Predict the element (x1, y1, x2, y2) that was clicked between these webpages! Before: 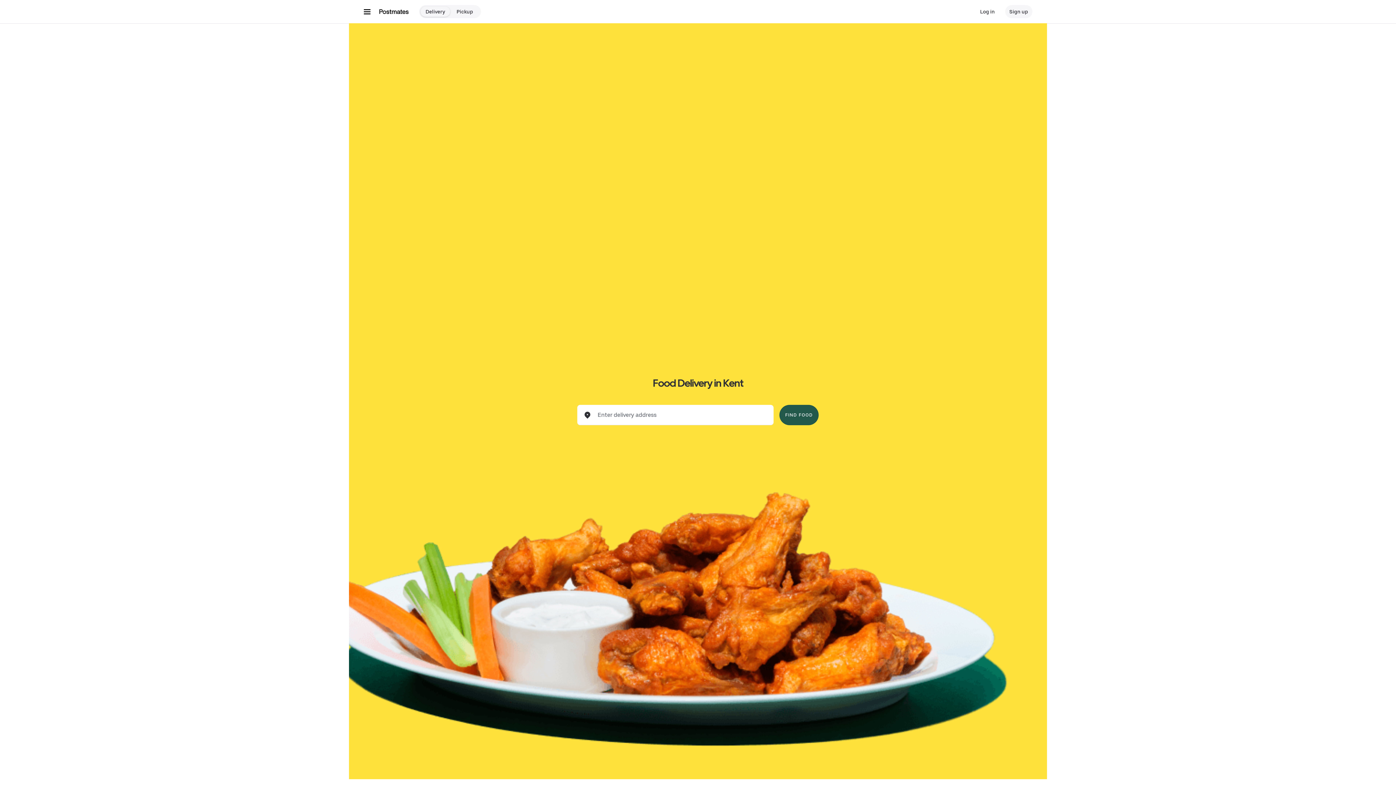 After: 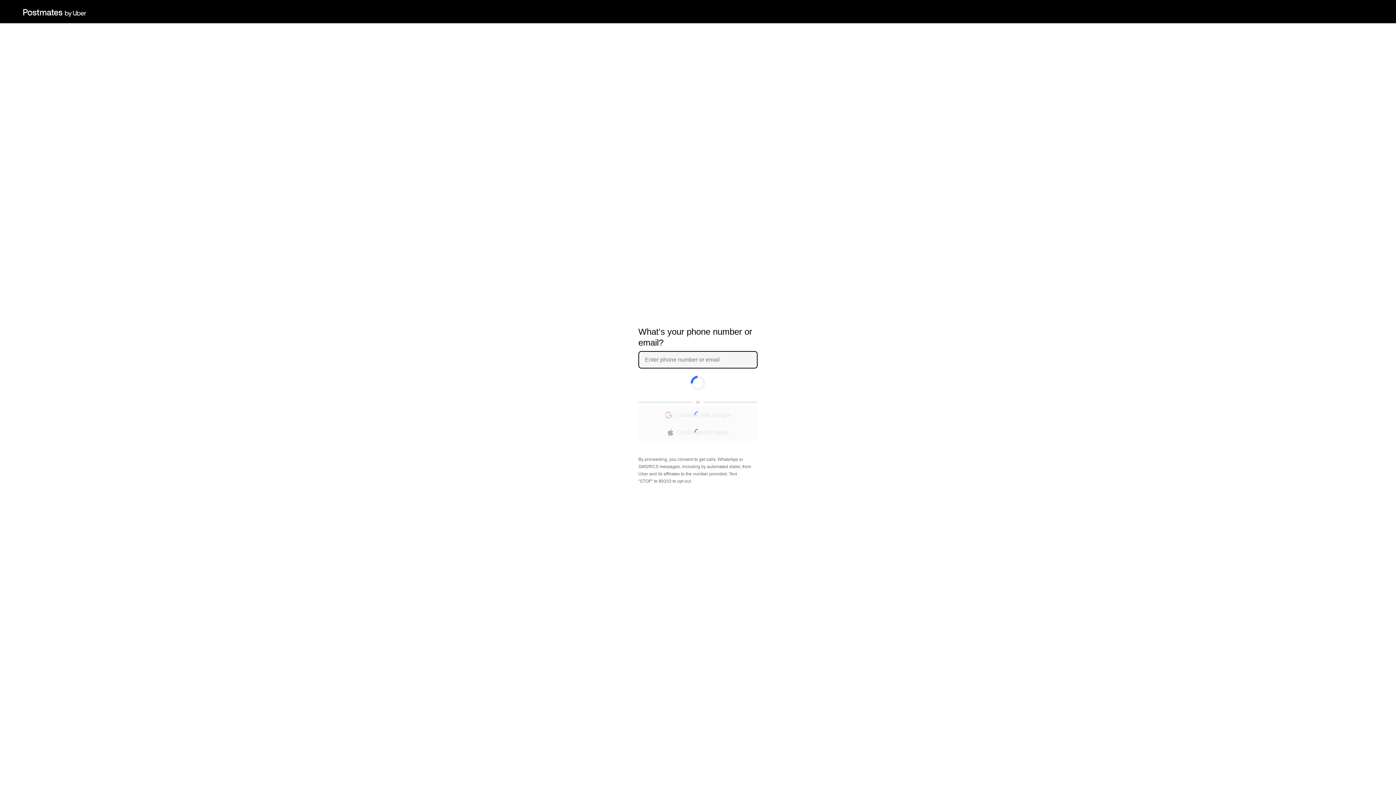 Action: bbox: (976, 5, 999, 18) label: Log in